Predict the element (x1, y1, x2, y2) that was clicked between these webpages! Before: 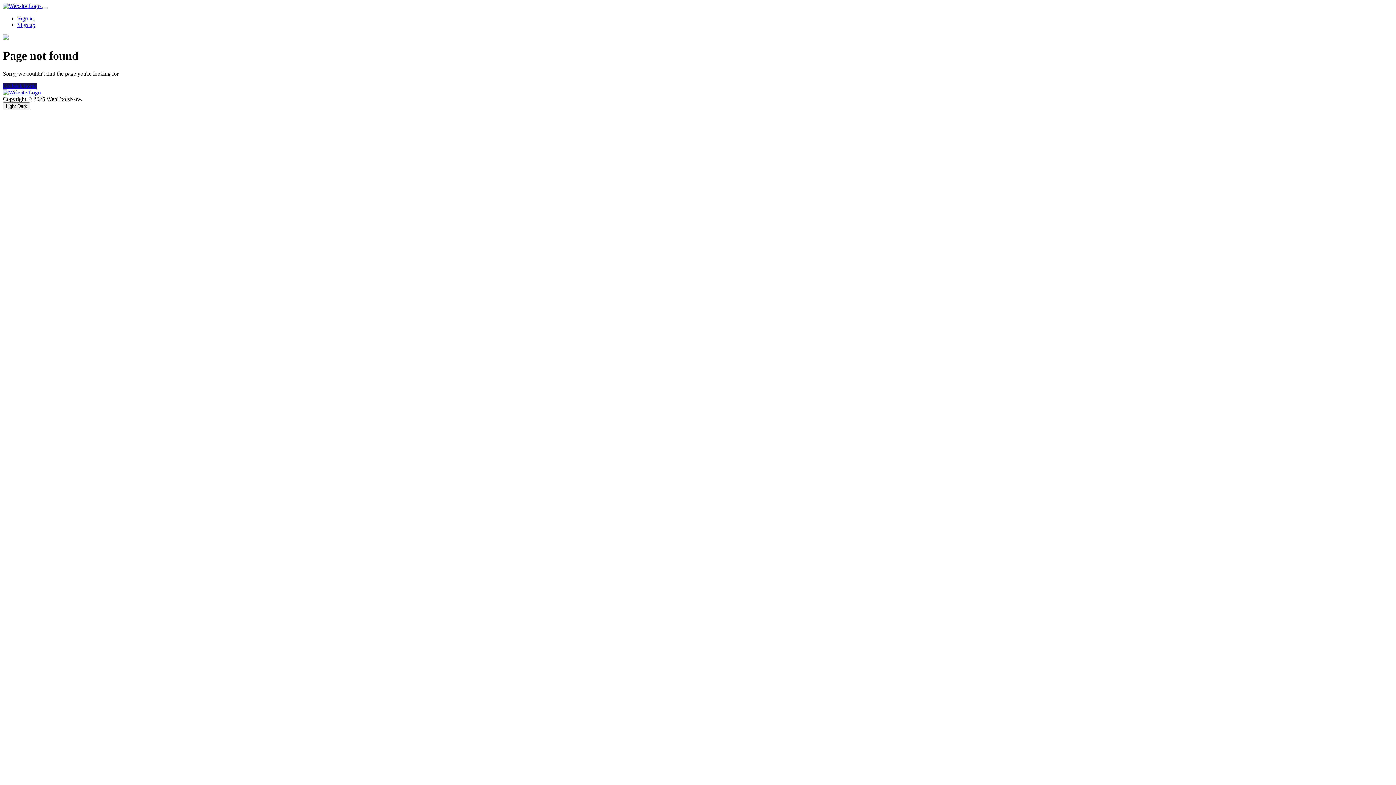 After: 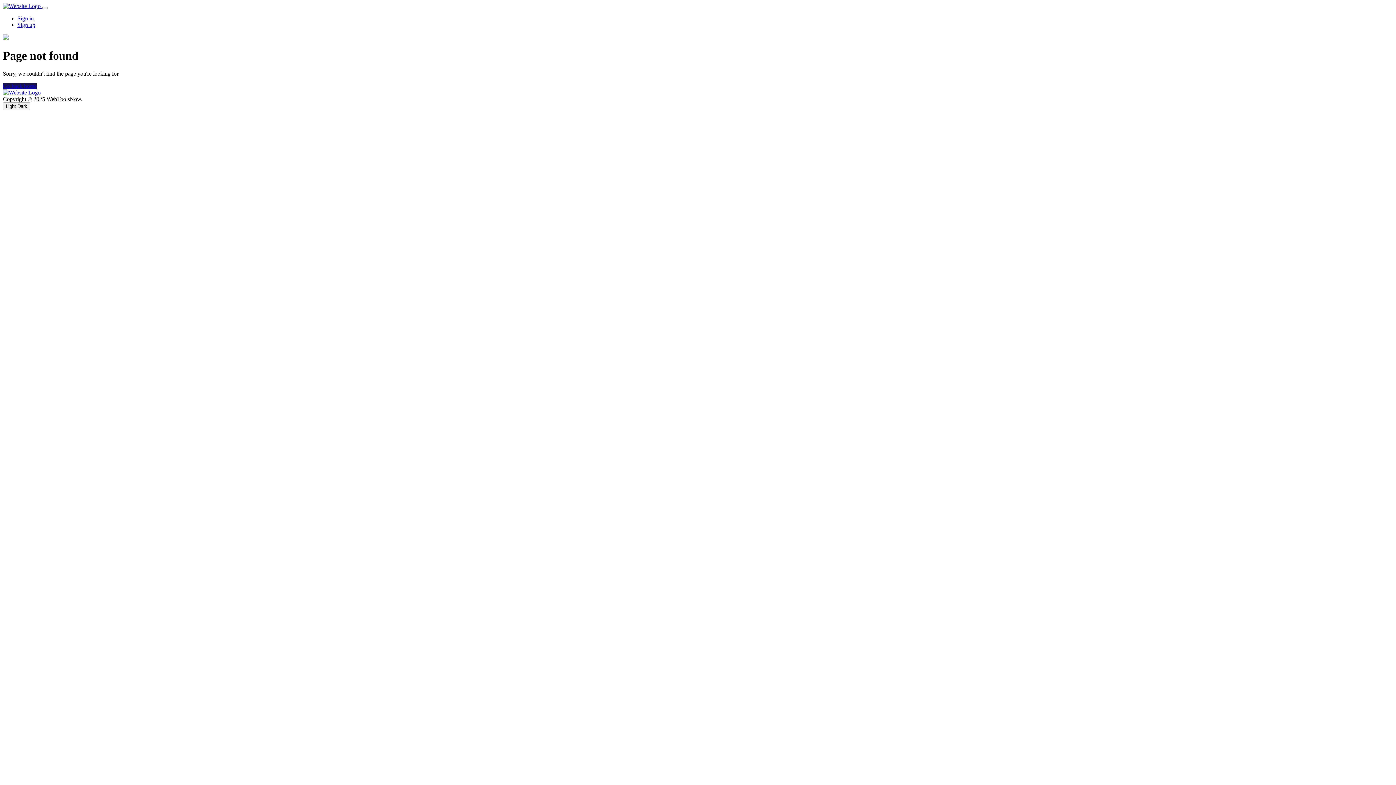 Action: label:   bbox: (2, 2, 42, 9)